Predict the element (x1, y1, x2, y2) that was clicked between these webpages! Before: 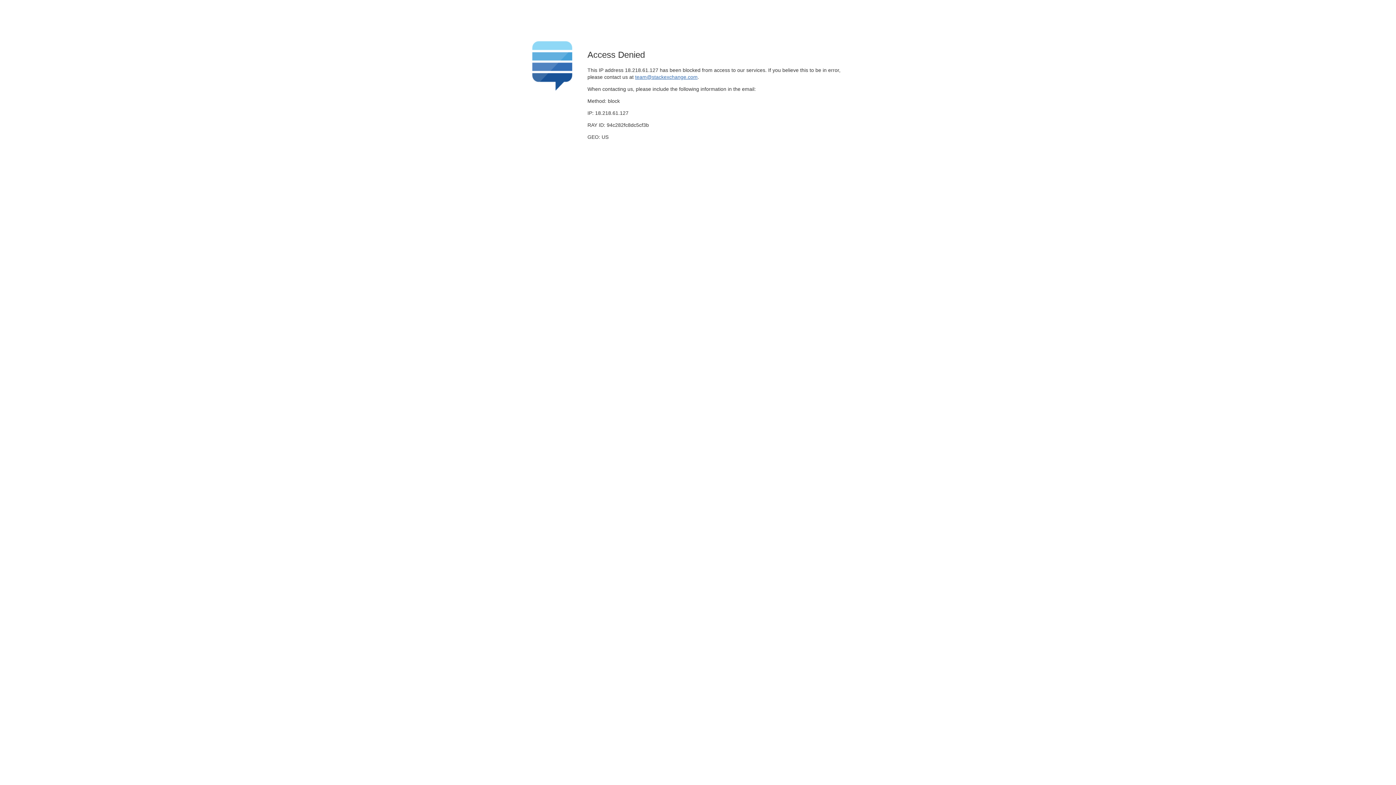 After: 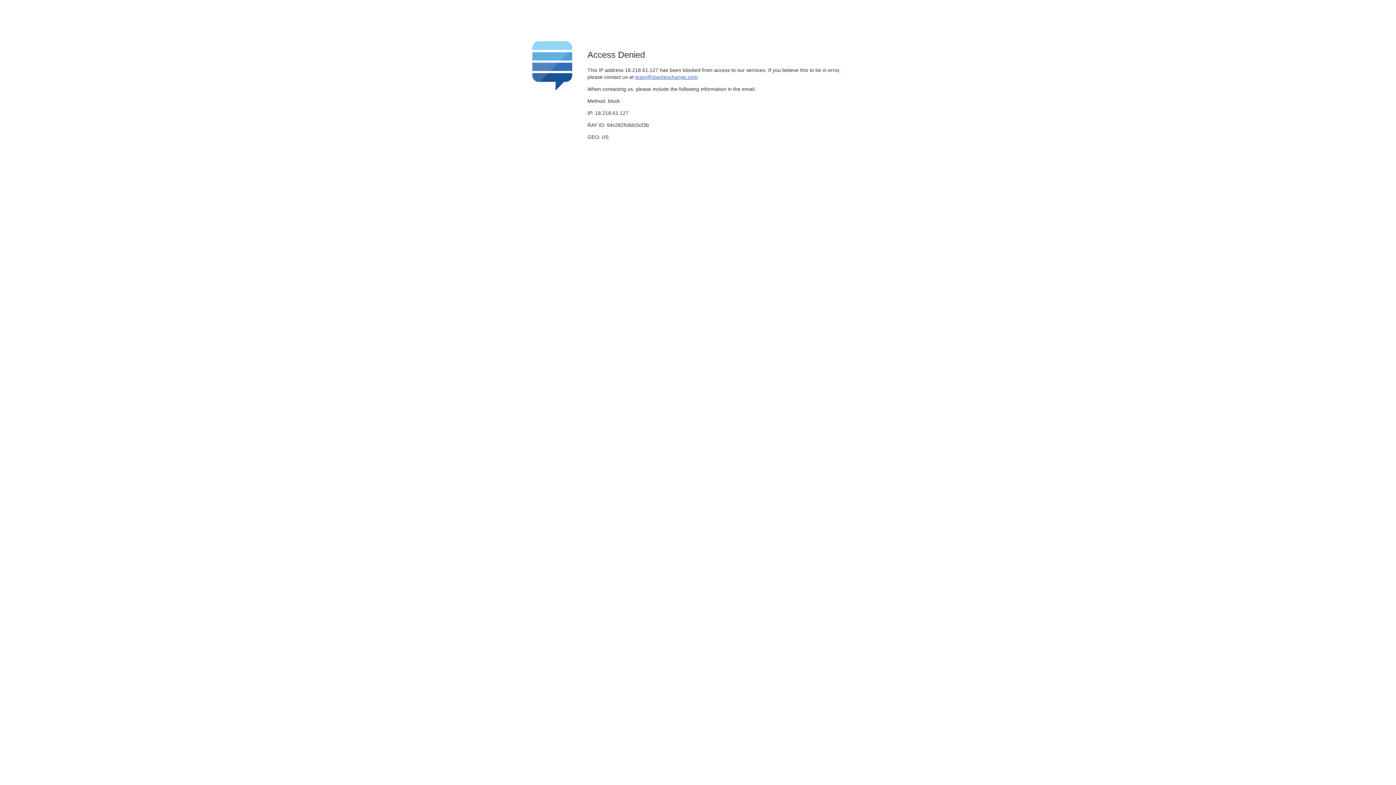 Action: bbox: (635, 74, 697, 79) label: team@stackexchange.com